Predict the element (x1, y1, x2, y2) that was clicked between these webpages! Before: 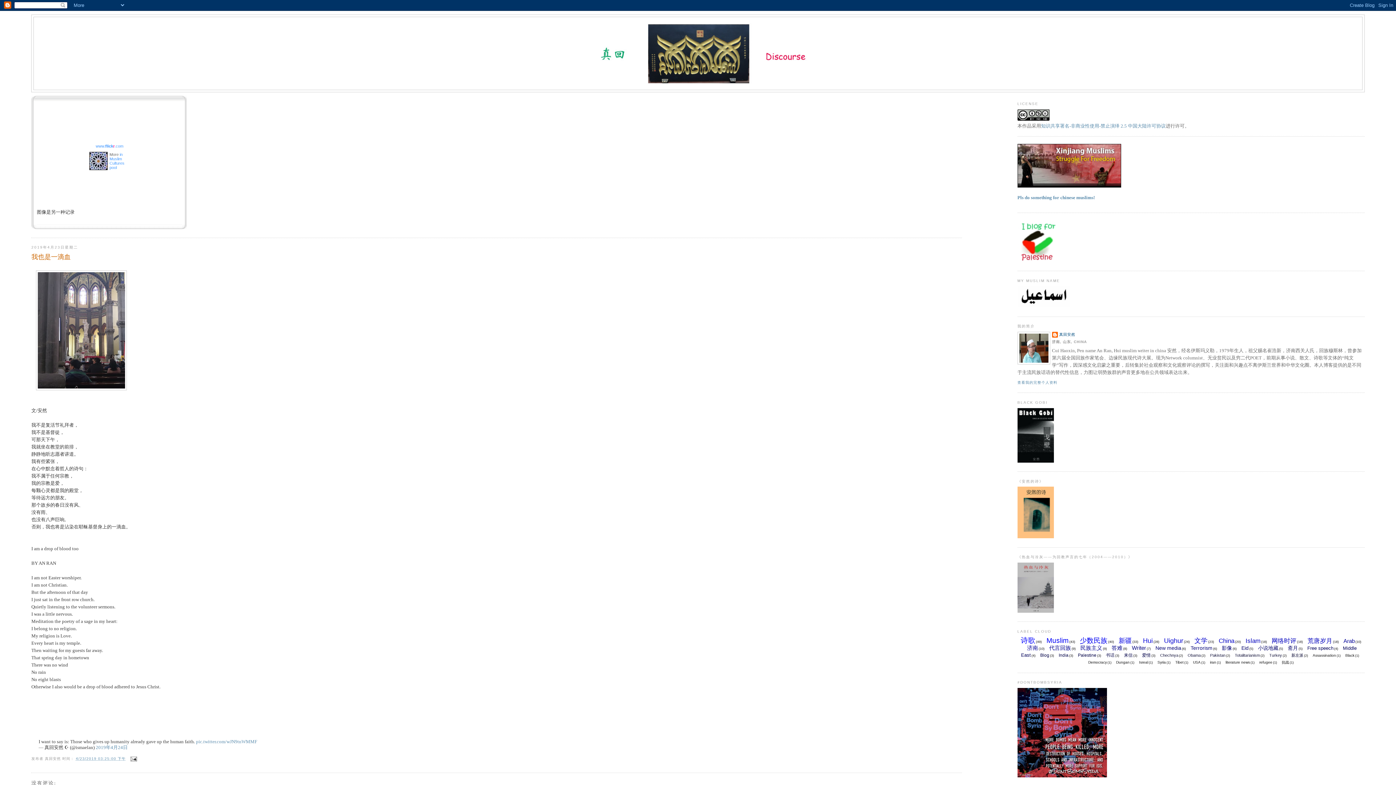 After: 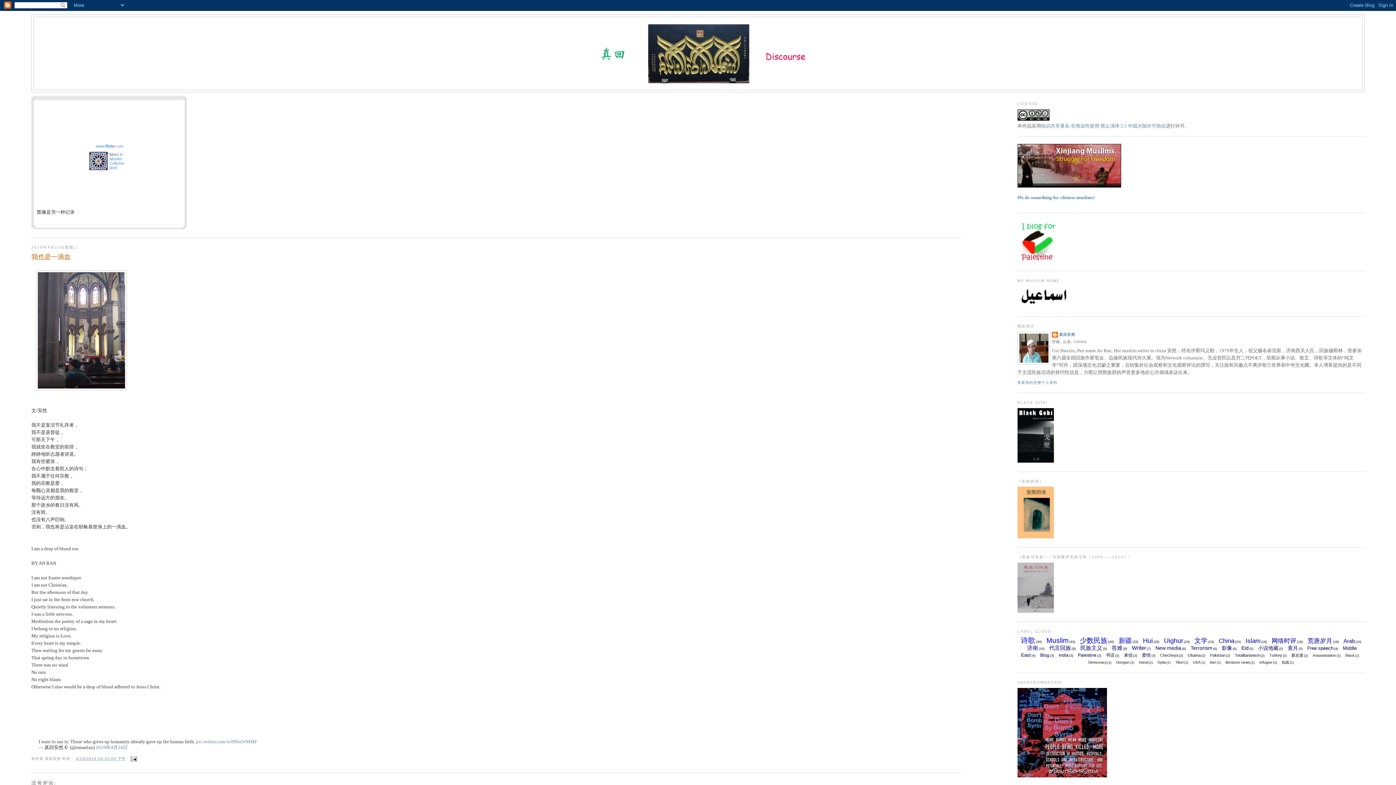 Action: label: 4/23/2019 03:25:00 下午 bbox: (75, 756, 125, 760)